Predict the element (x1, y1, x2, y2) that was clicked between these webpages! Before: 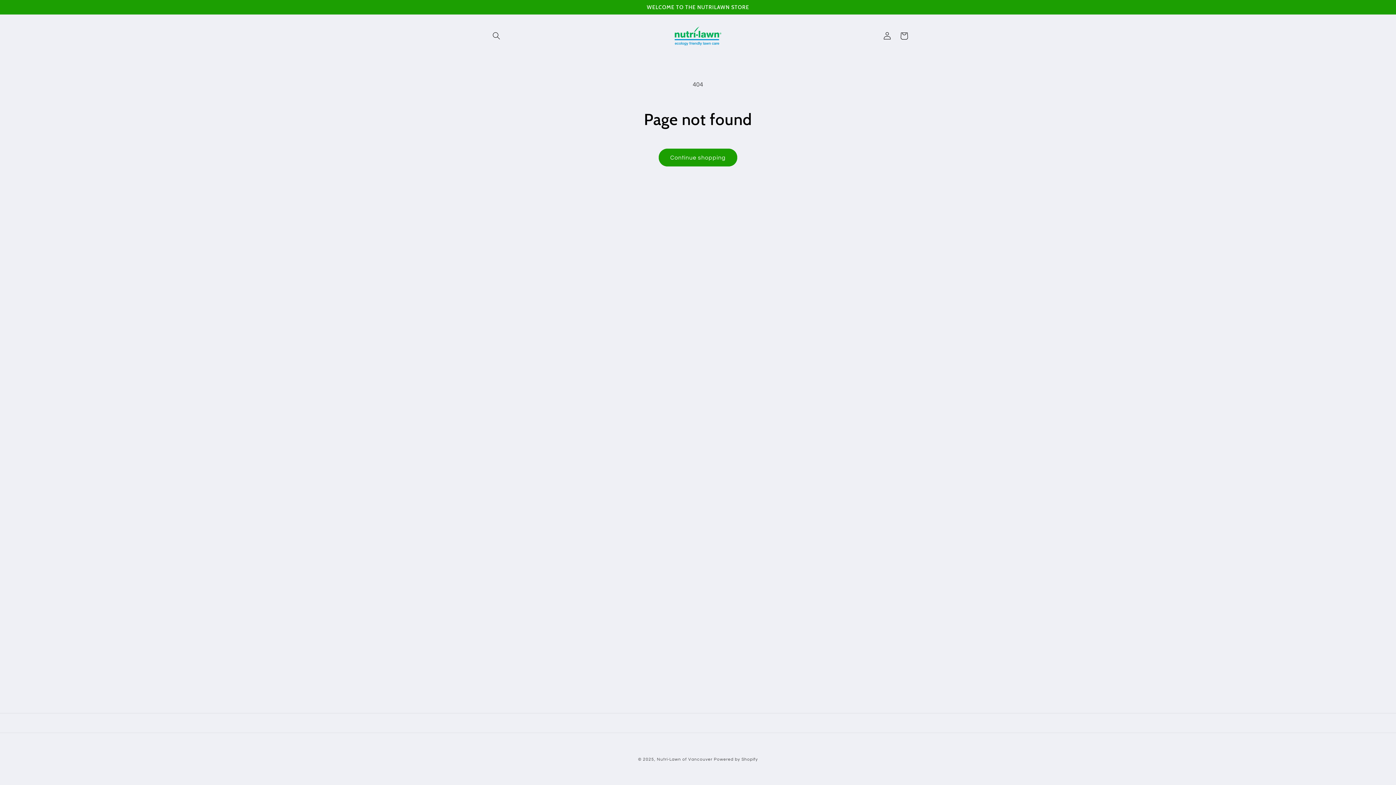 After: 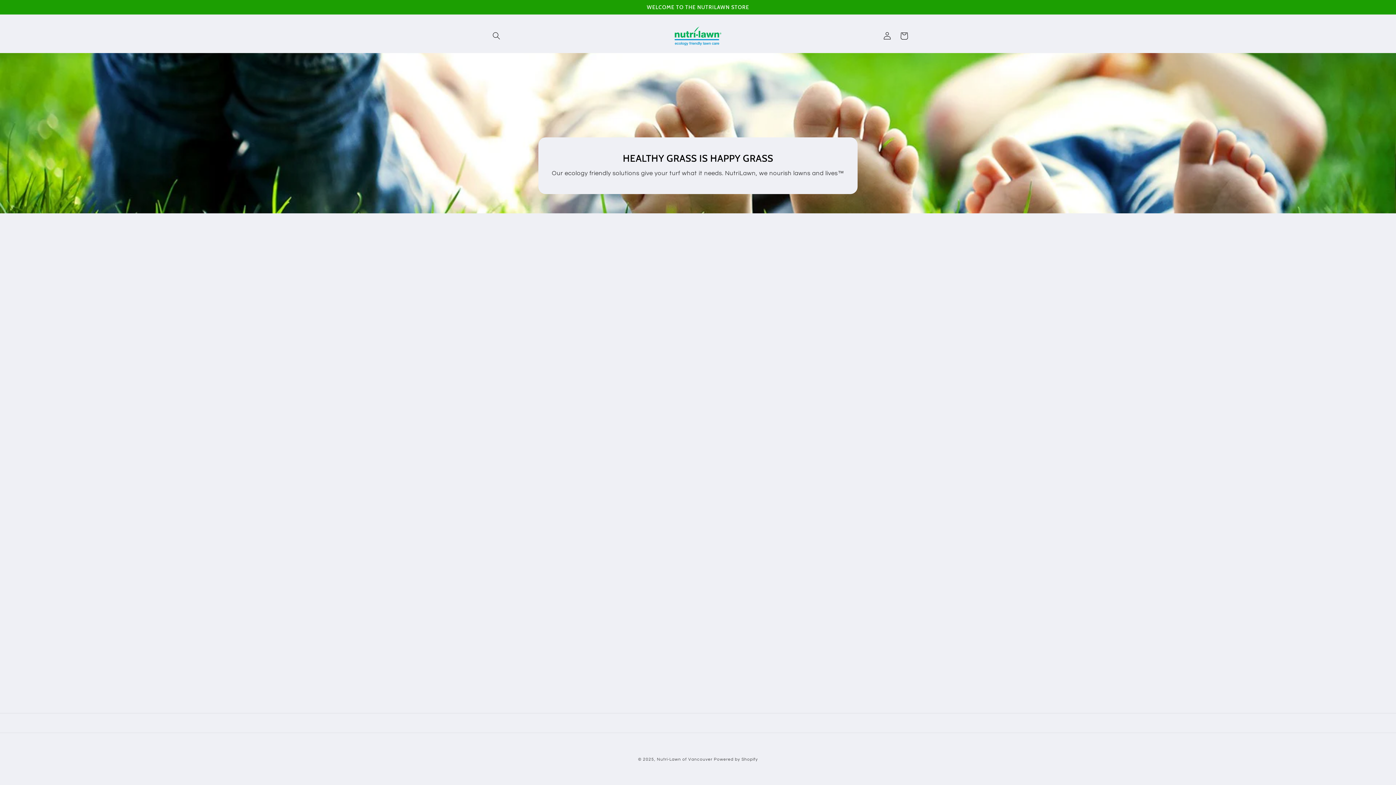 Action: label: Nutri-Lawn of Vancouver bbox: (657, 757, 712, 761)